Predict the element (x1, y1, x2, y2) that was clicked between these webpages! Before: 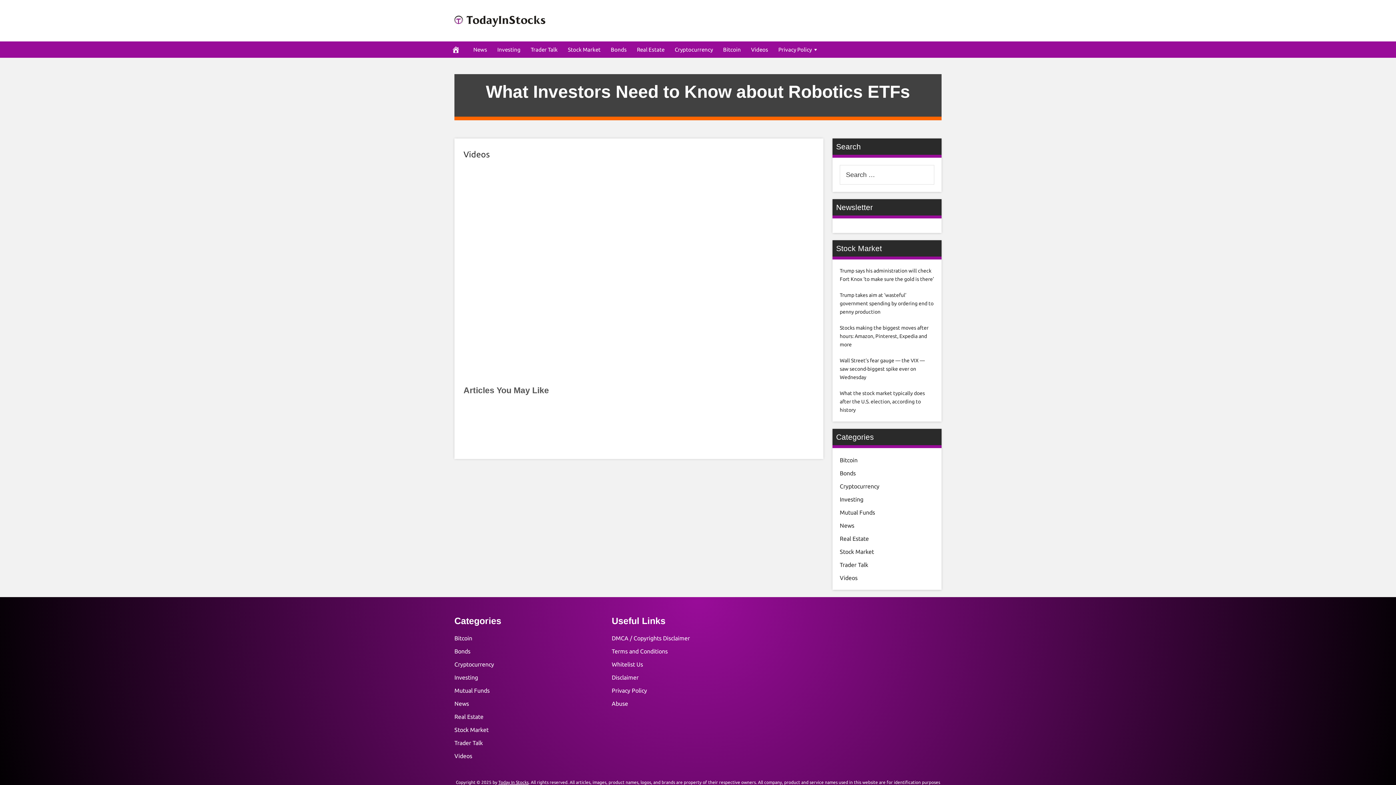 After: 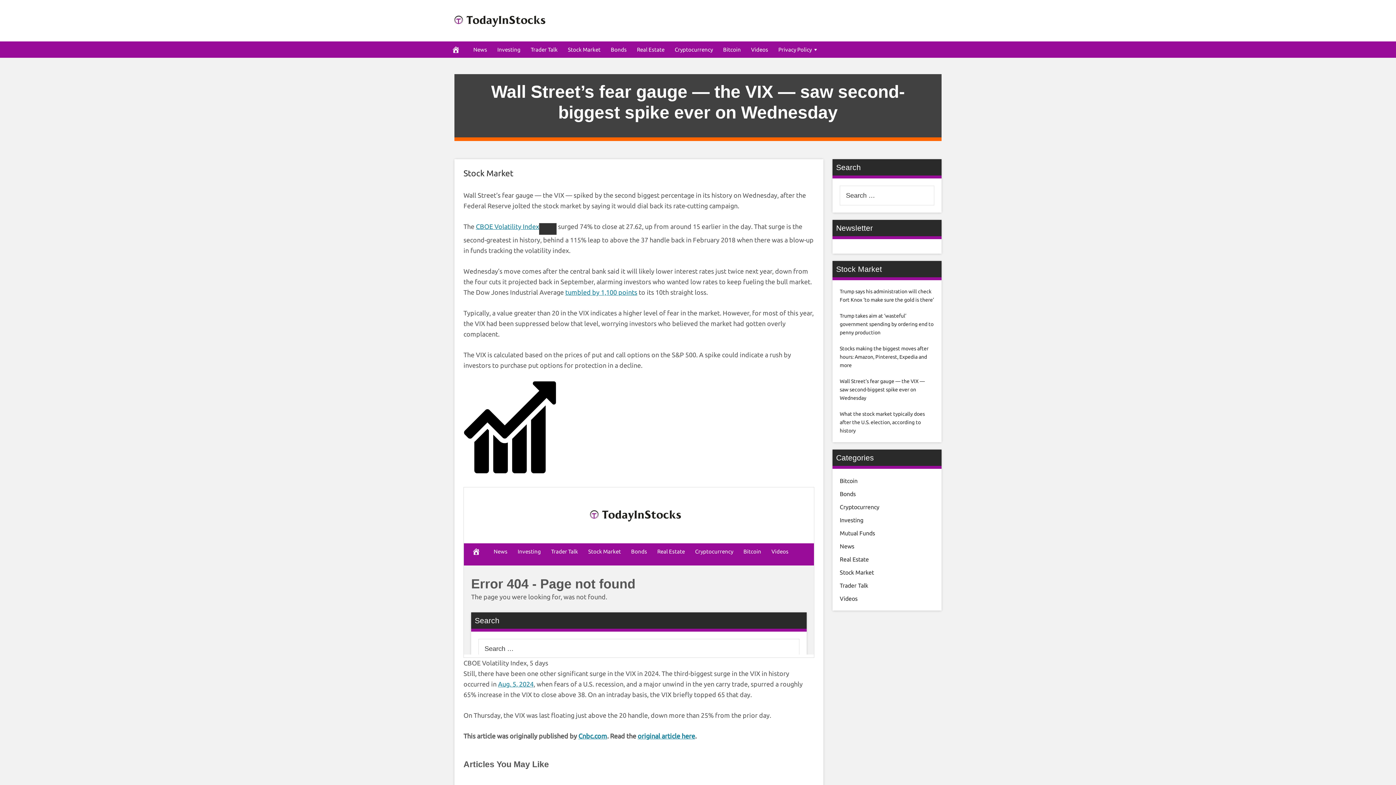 Action: bbox: (840, 357, 925, 380) label: Wall Street’s fear gauge — the VIX — saw second-biggest spike ever on Wednesday